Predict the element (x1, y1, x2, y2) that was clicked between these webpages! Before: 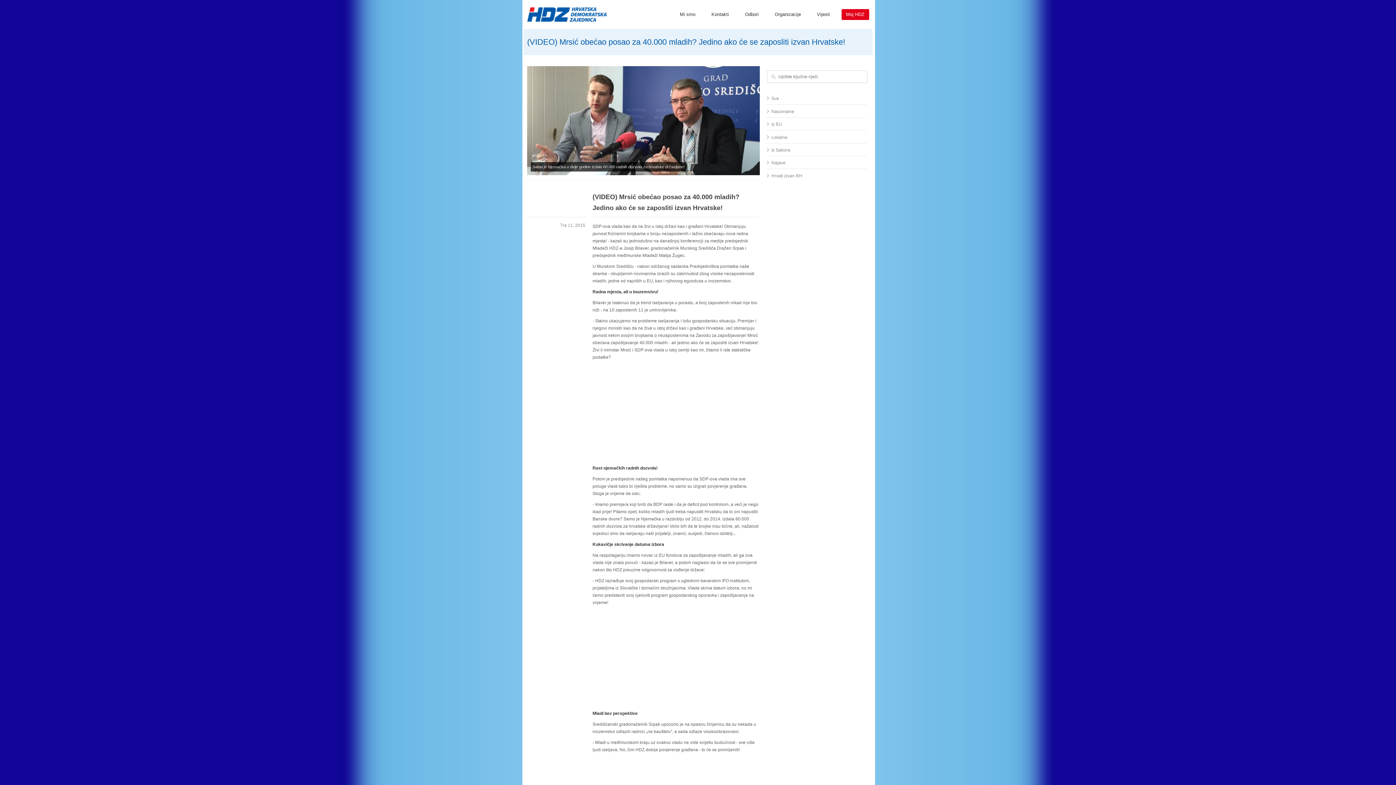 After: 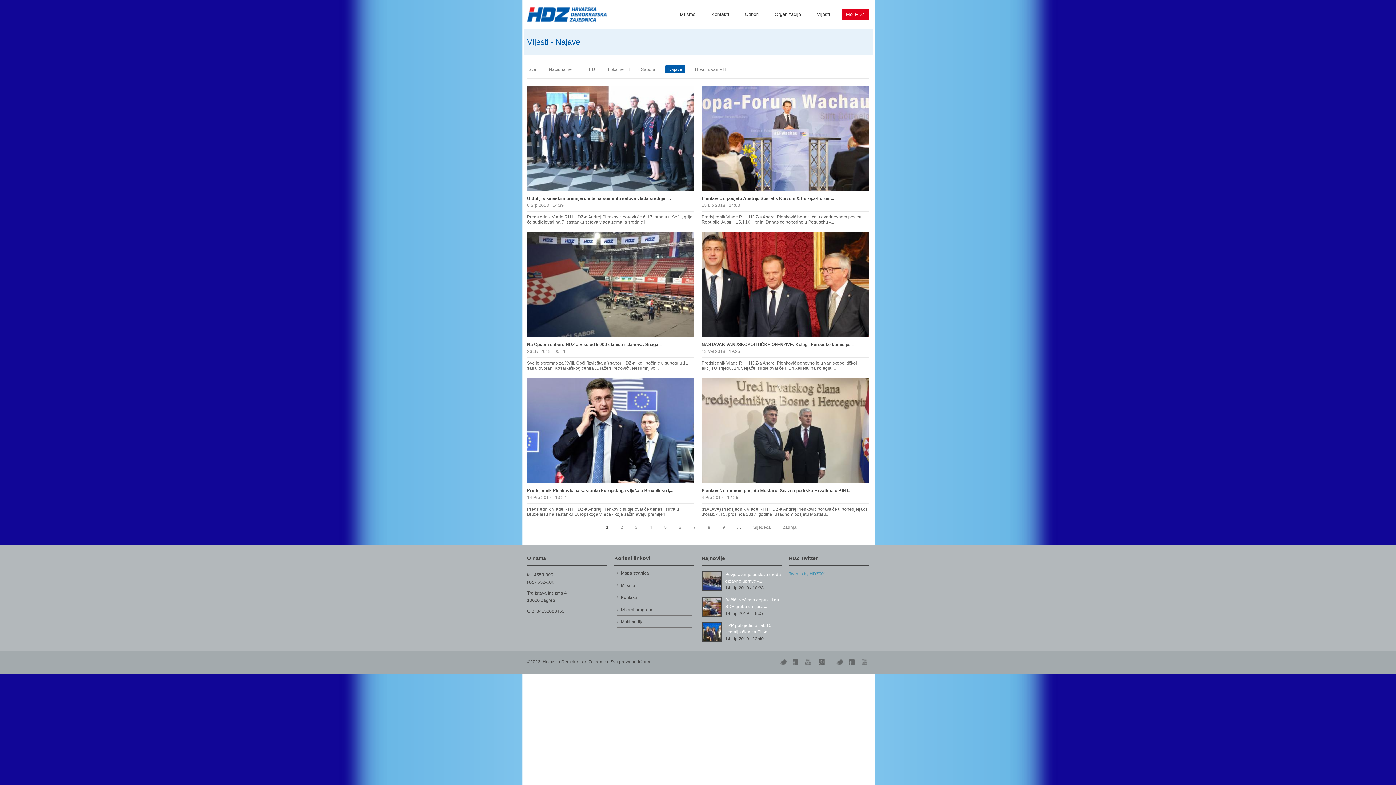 Action: label: Najave bbox: (767, 157, 866, 169)